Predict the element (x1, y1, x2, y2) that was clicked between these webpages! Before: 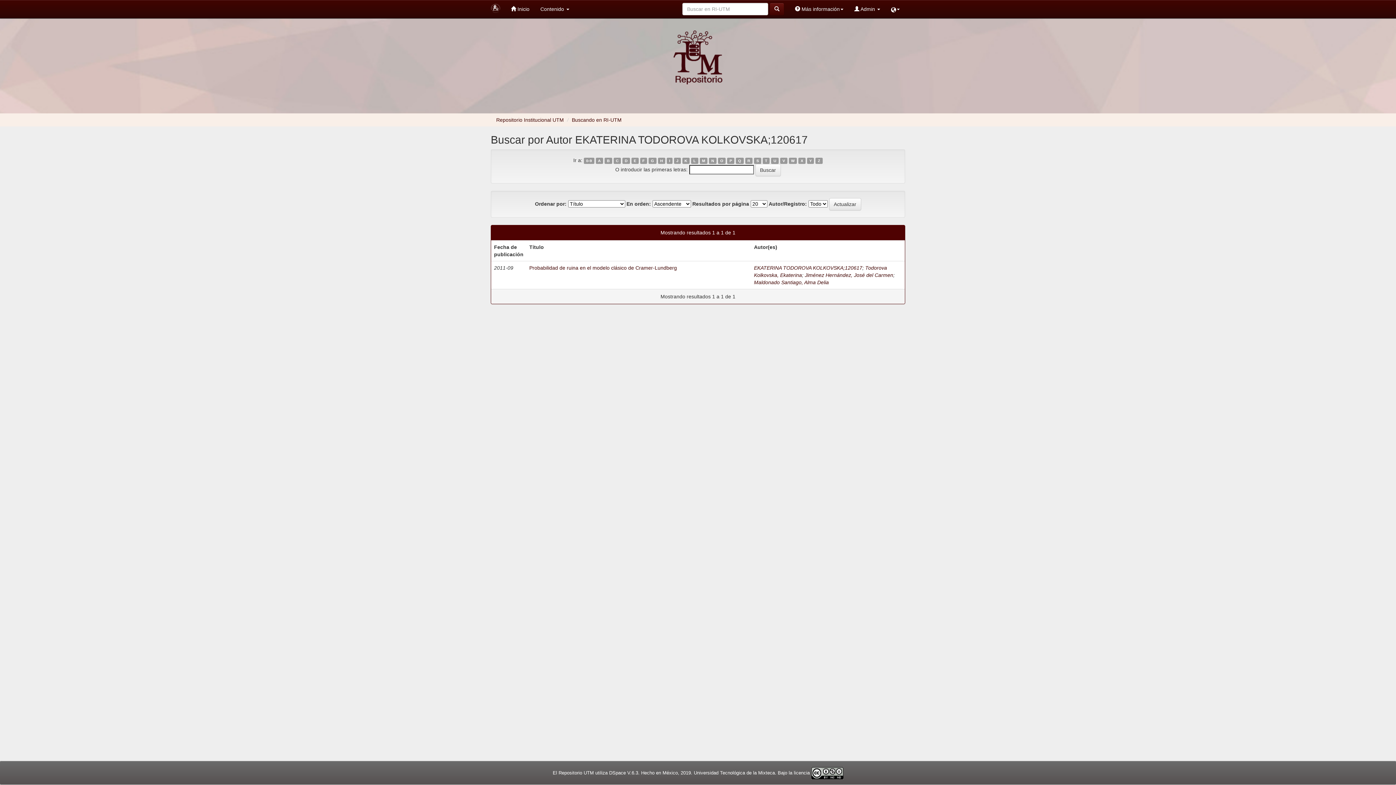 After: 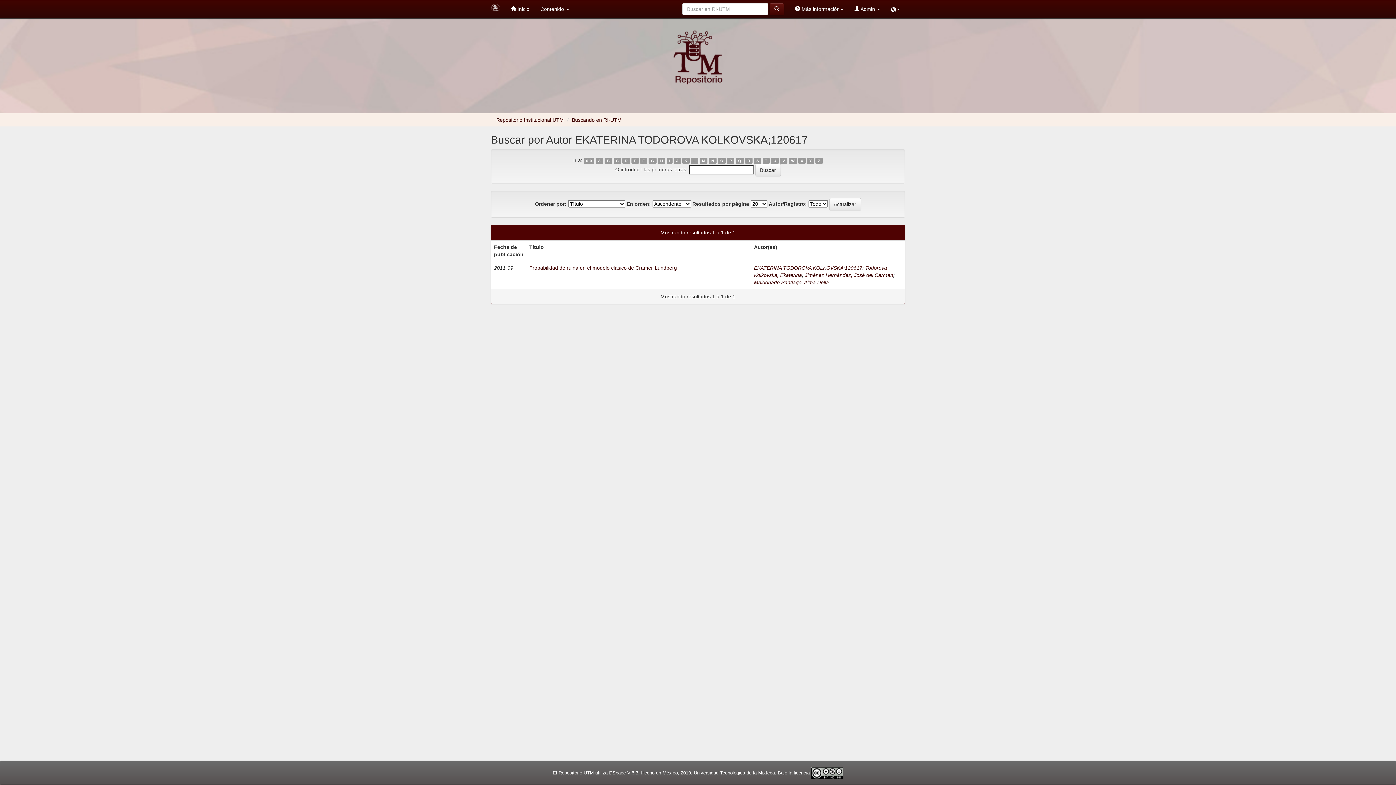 Action: bbox: (667, 157, 672, 164) label: I